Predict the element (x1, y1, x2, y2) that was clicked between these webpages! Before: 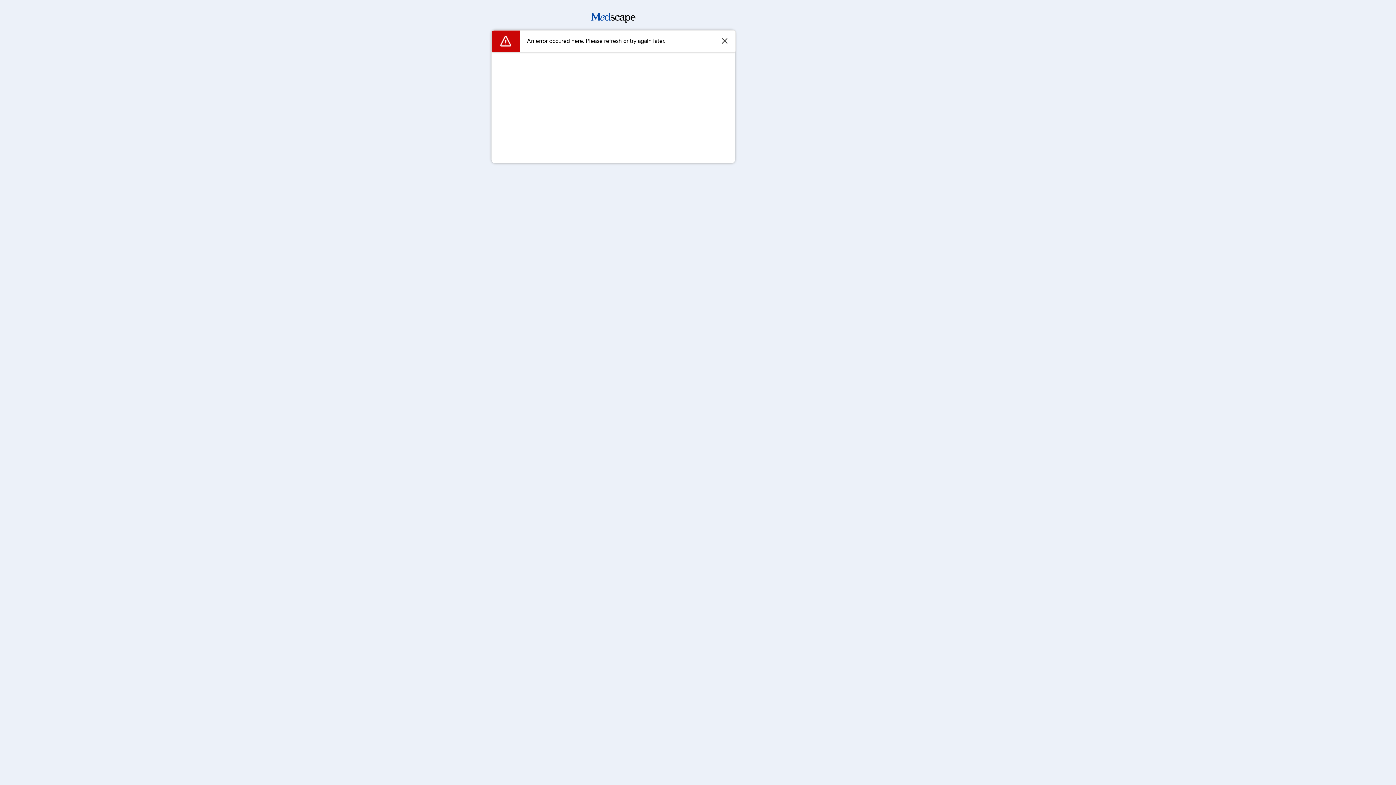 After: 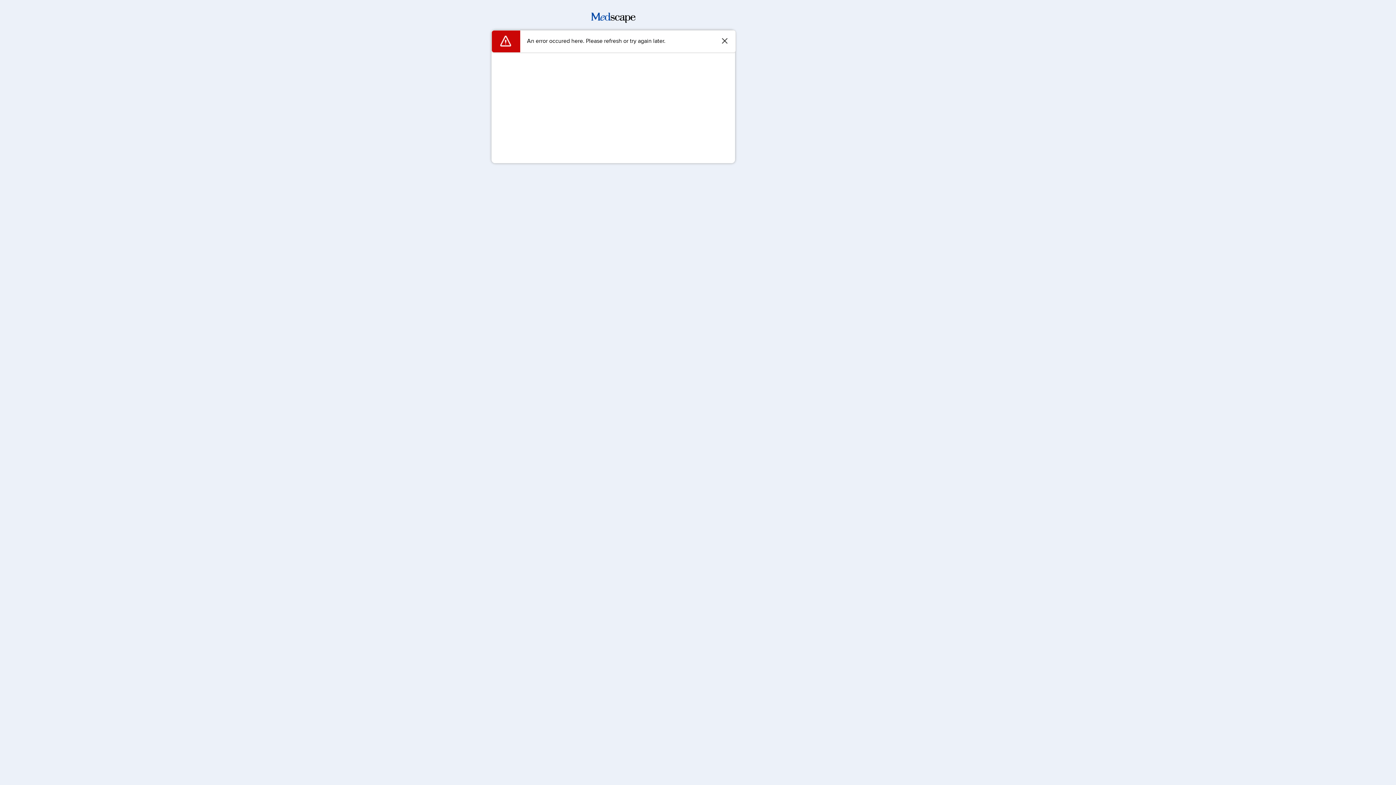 Action: bbox: (591, 17, 635, 24)